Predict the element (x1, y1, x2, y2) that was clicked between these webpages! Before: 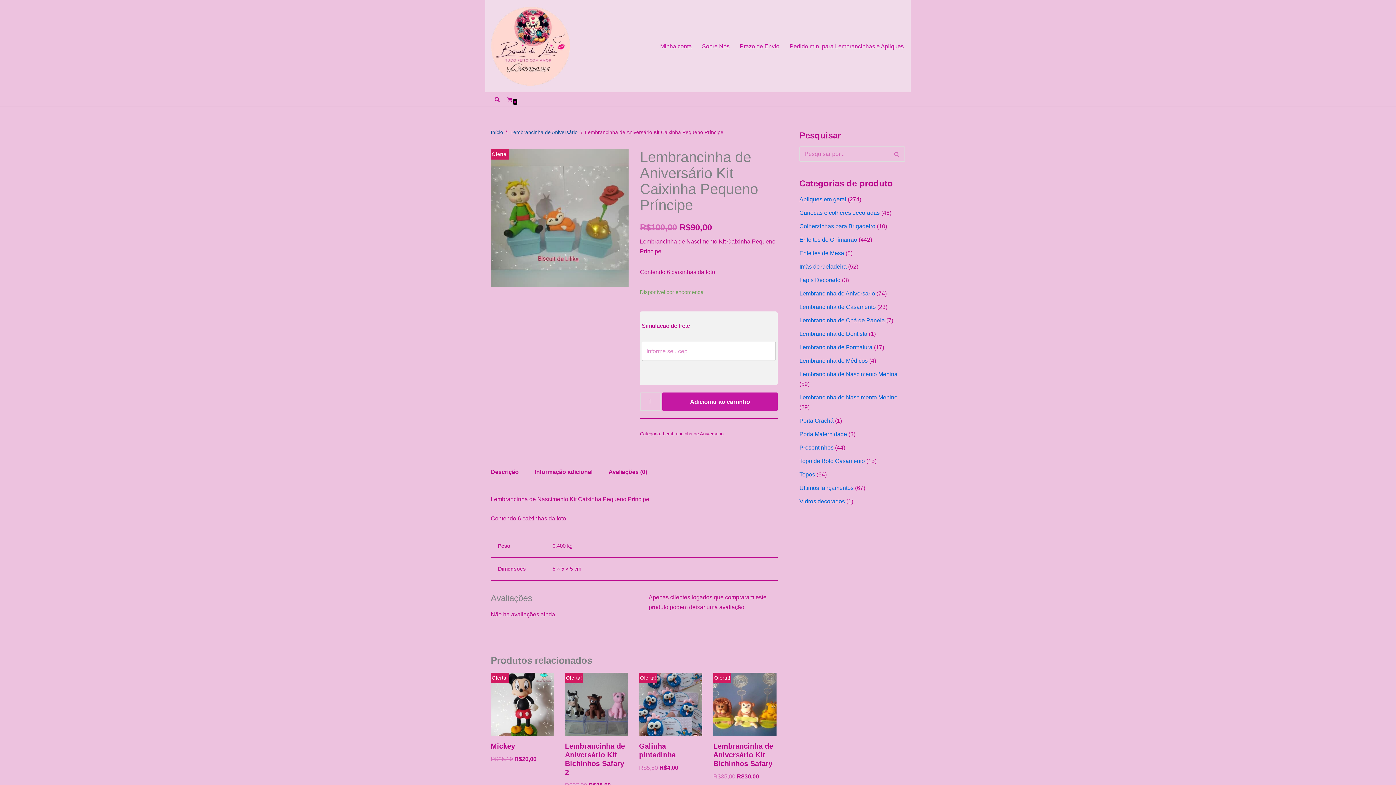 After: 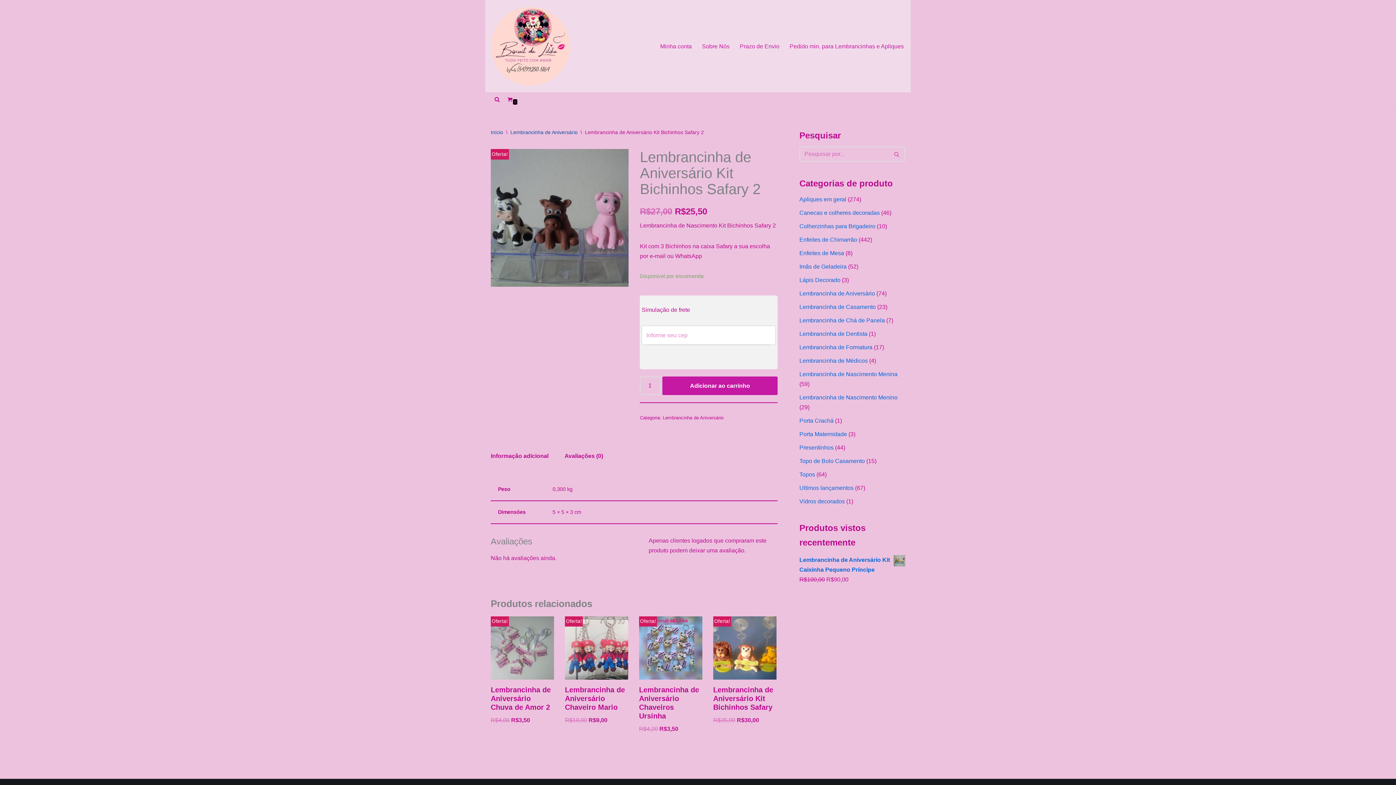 Action: label: Oferta!
Lembrancinha de Aniversário Kit Bichinhos Safary 2
R$27,00 
O preço original era: R$27,00.
R$25,50
O preço atual é: R$25,50. bbox: (565, 673, 628, 790)